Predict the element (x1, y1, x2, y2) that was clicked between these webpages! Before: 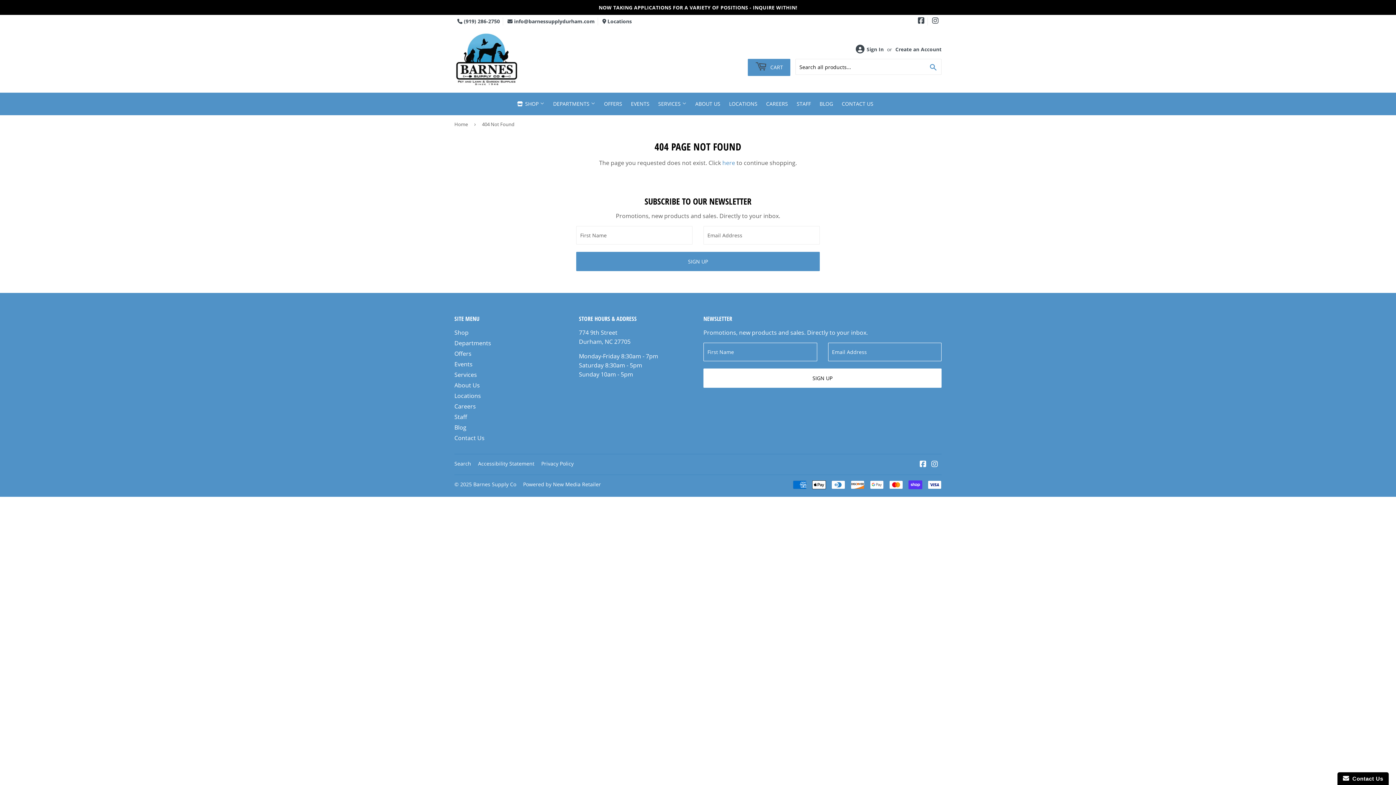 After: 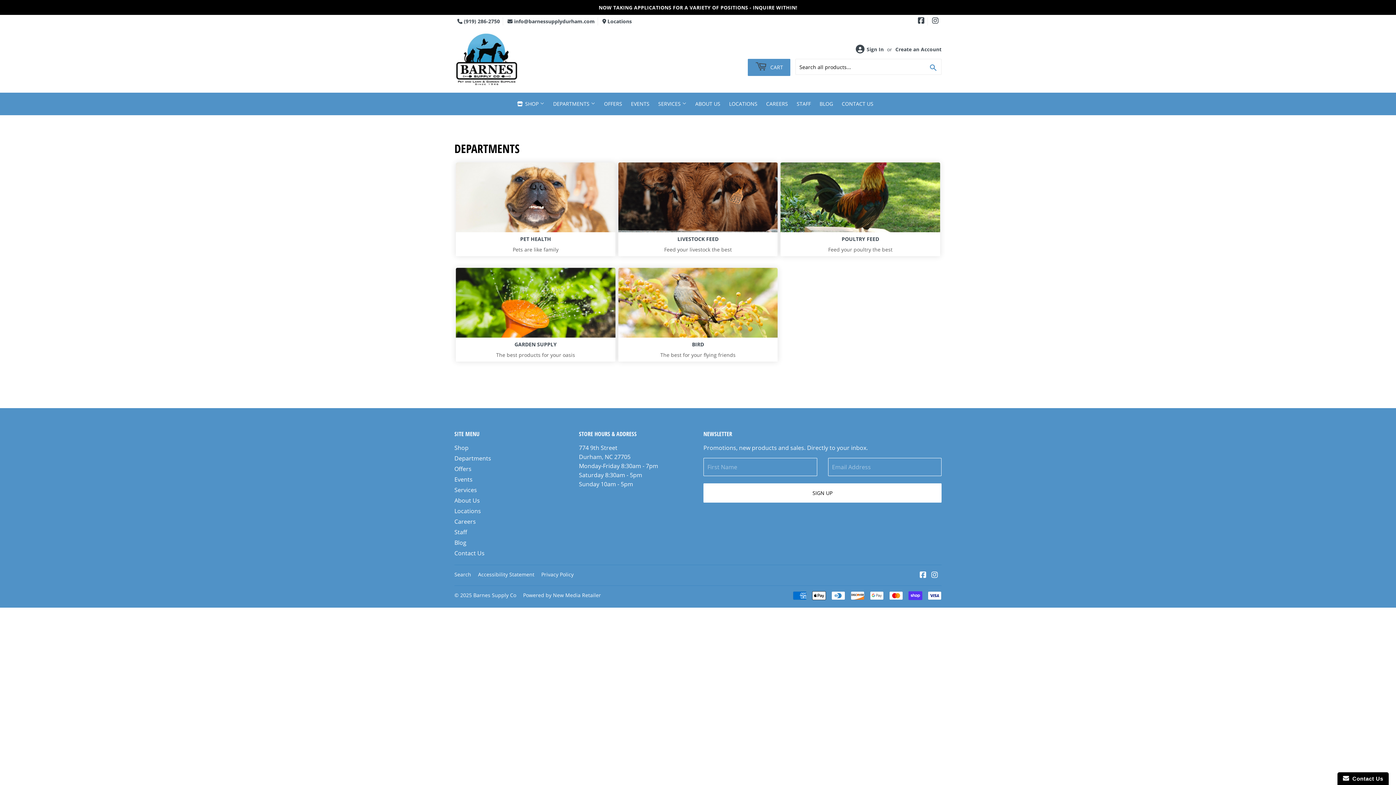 Action: label: DEPARTMENTS  bbox: (549, 92, 599, 115)